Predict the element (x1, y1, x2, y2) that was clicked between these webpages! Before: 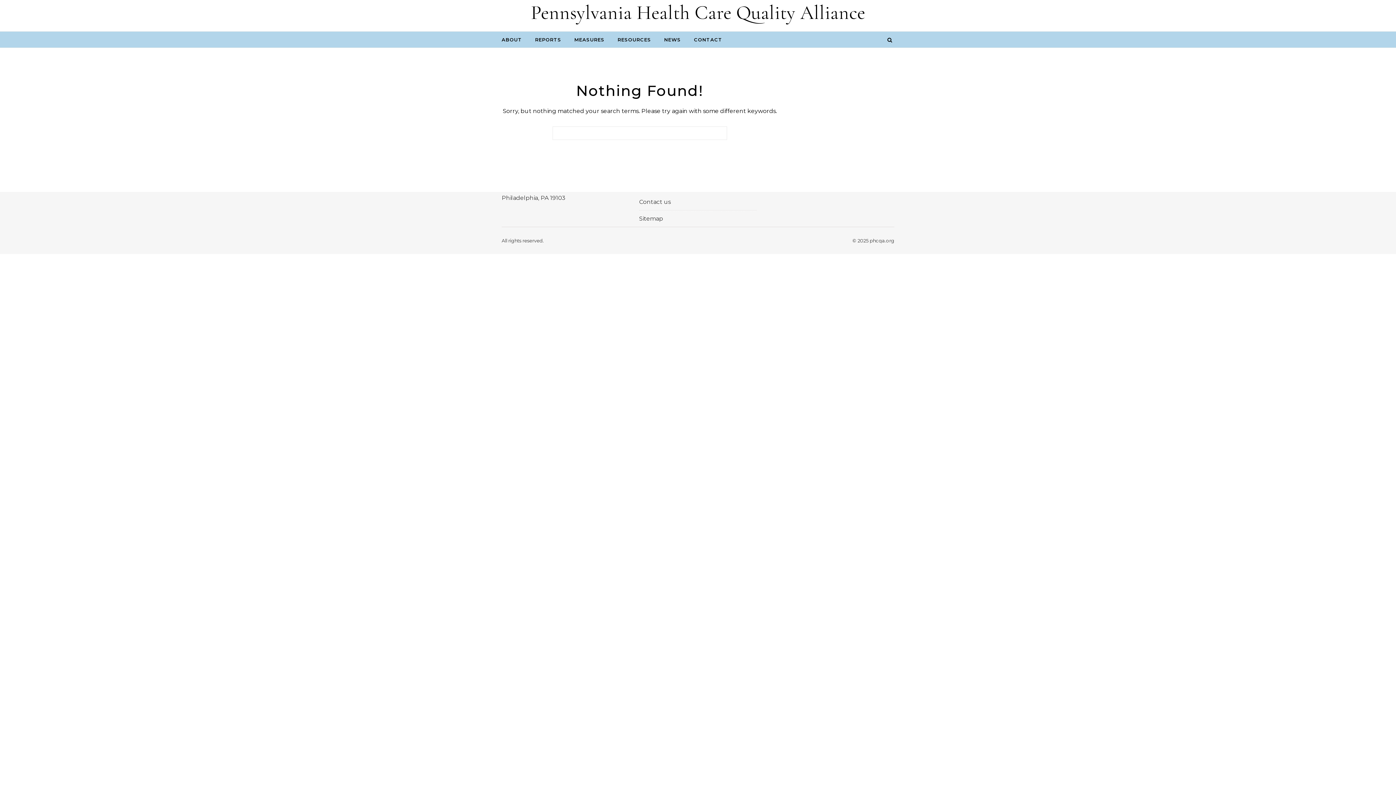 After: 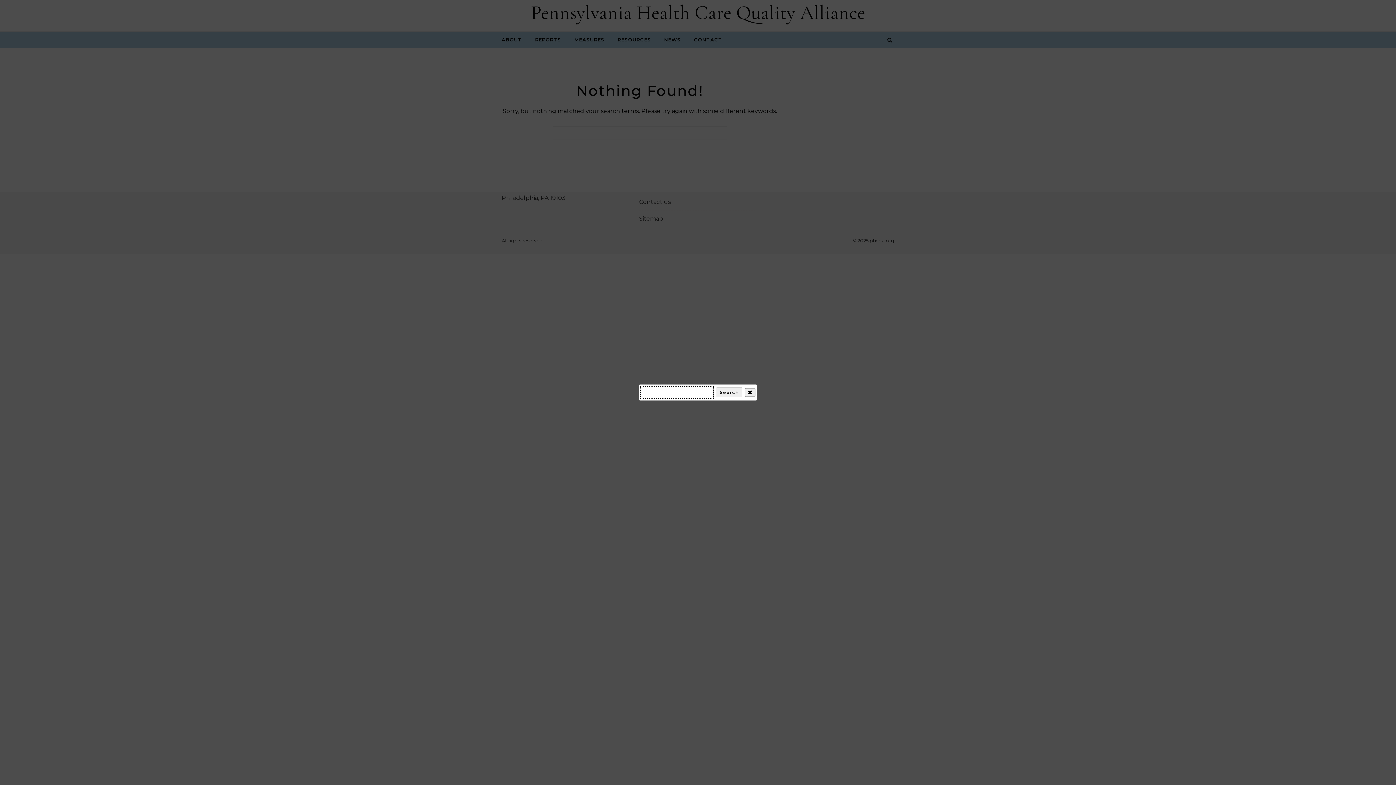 Action: bbox: (885, 31, 894, 48)